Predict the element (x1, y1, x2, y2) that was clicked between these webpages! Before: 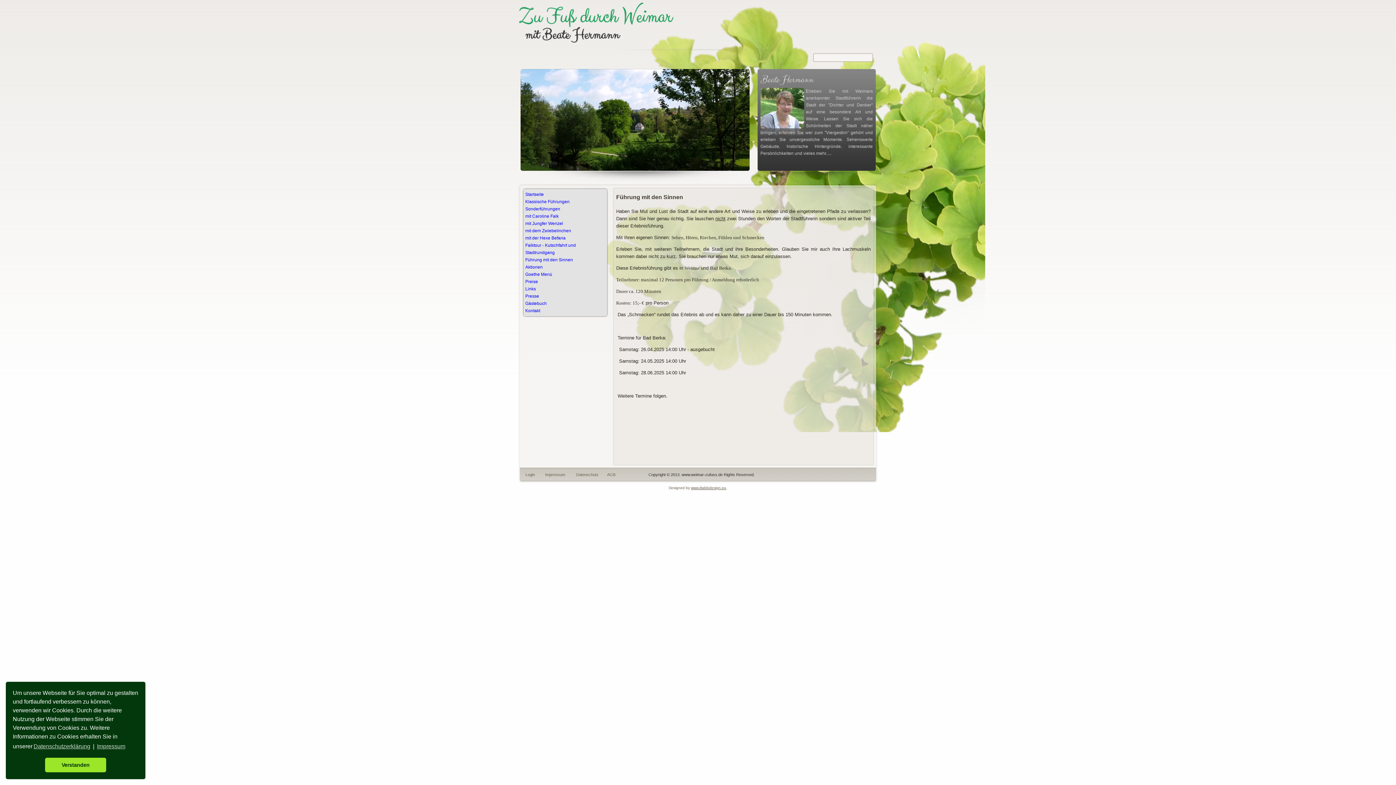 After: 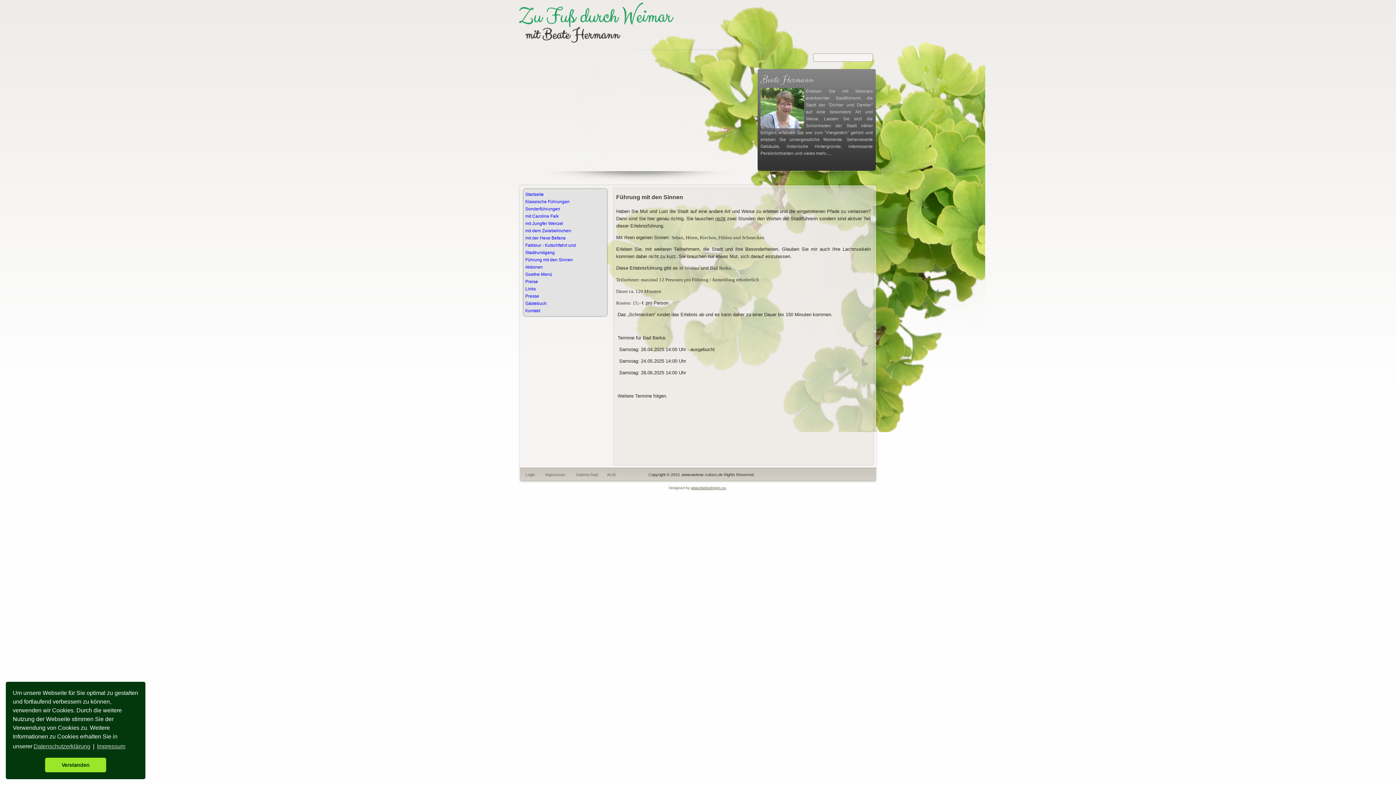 Action: label: 3 bbox: (633, 172, 641, 180)